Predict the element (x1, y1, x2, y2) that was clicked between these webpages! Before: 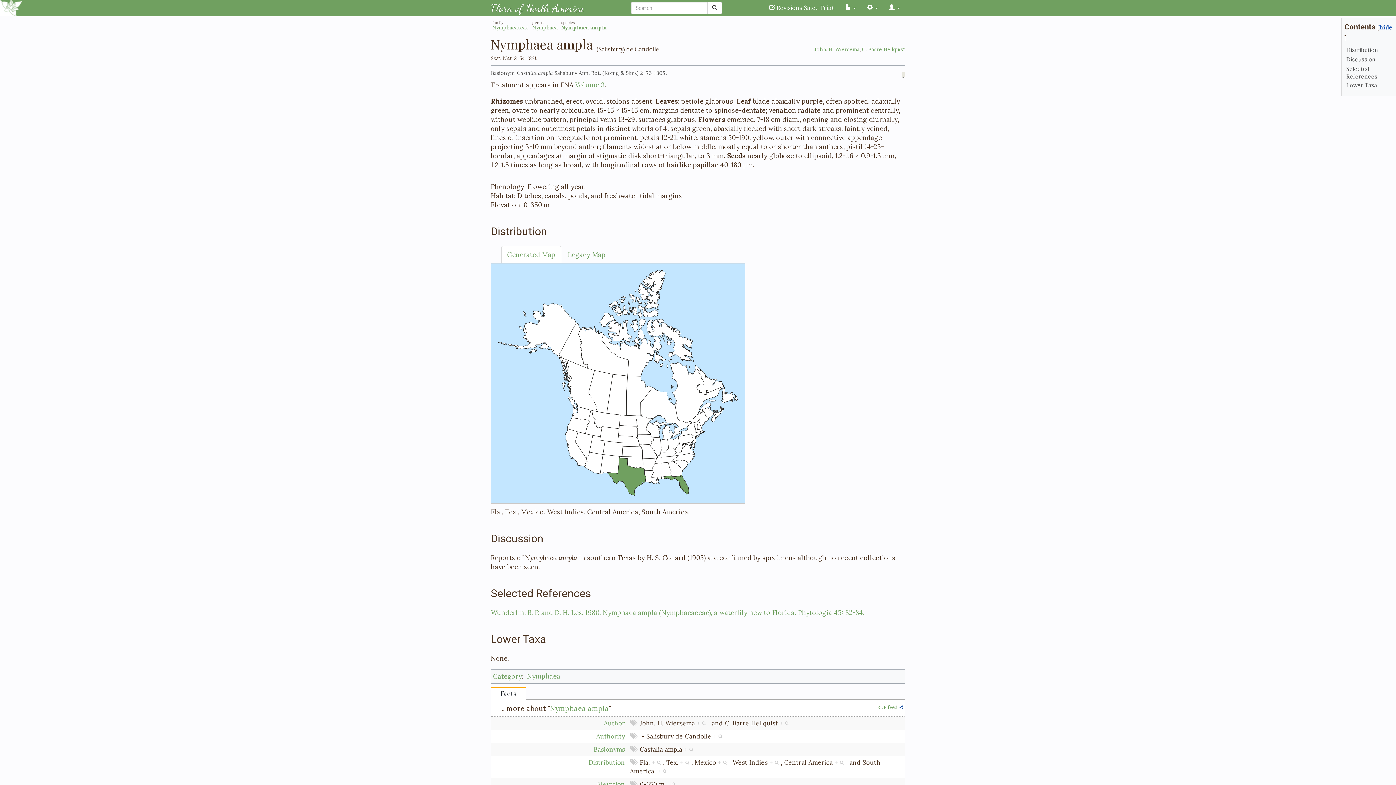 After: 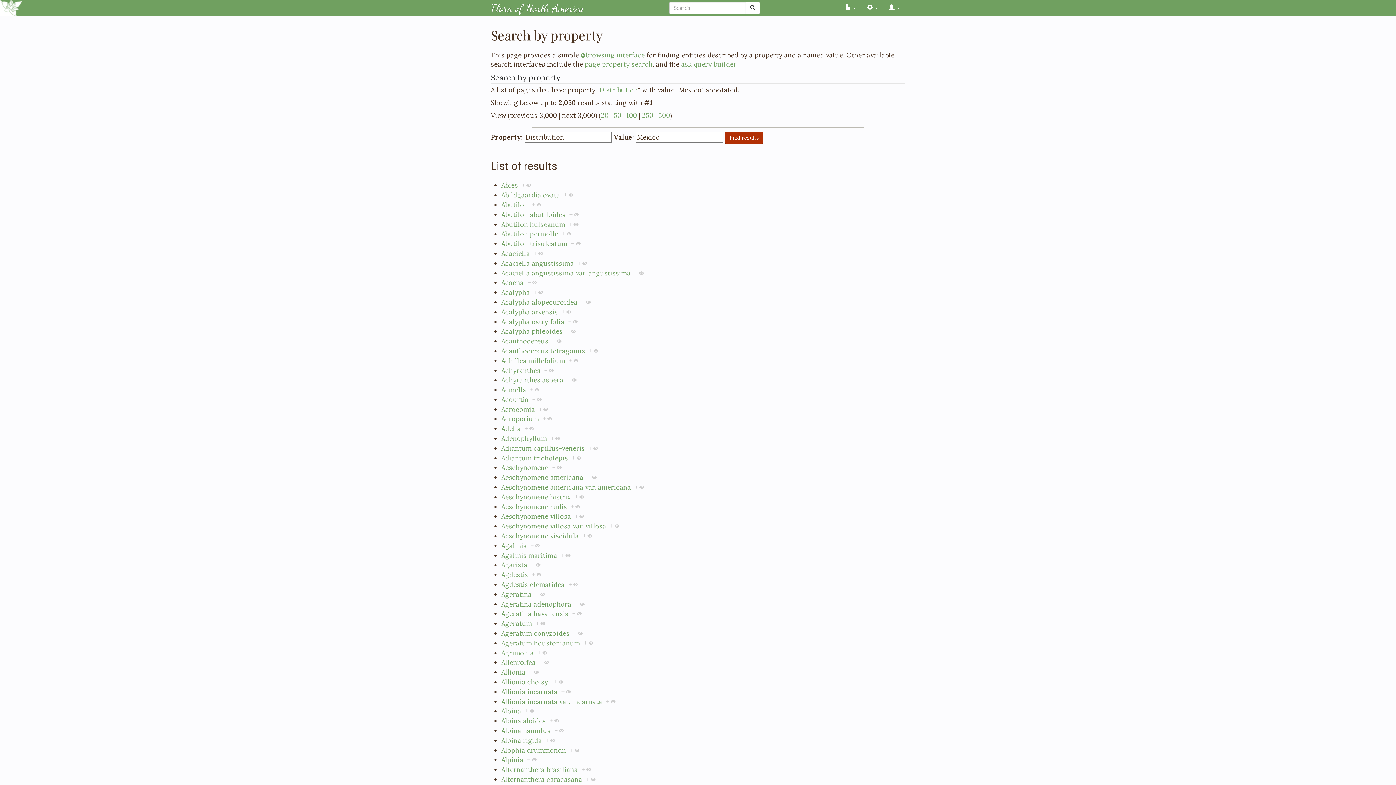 Action: label: + bbox: (718, 758, 727, 766)